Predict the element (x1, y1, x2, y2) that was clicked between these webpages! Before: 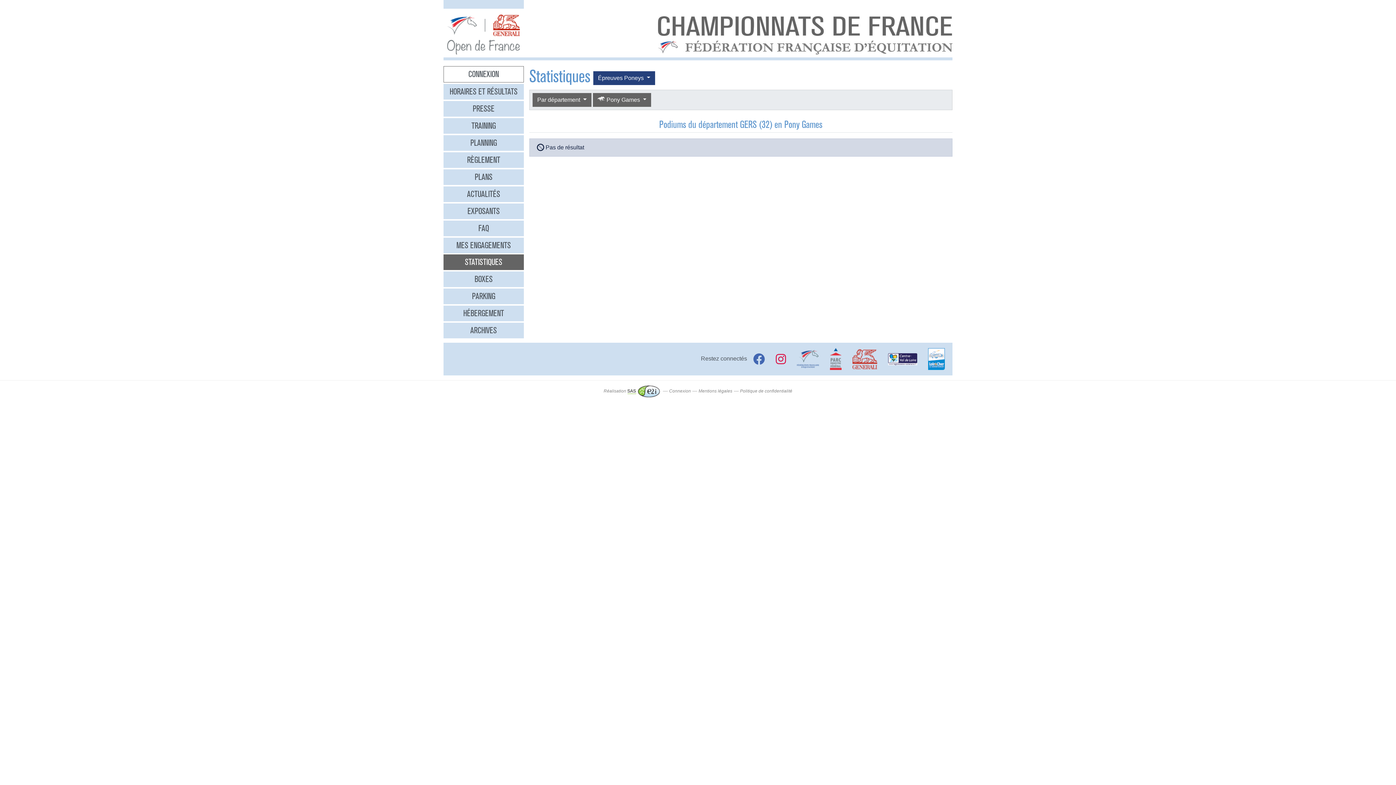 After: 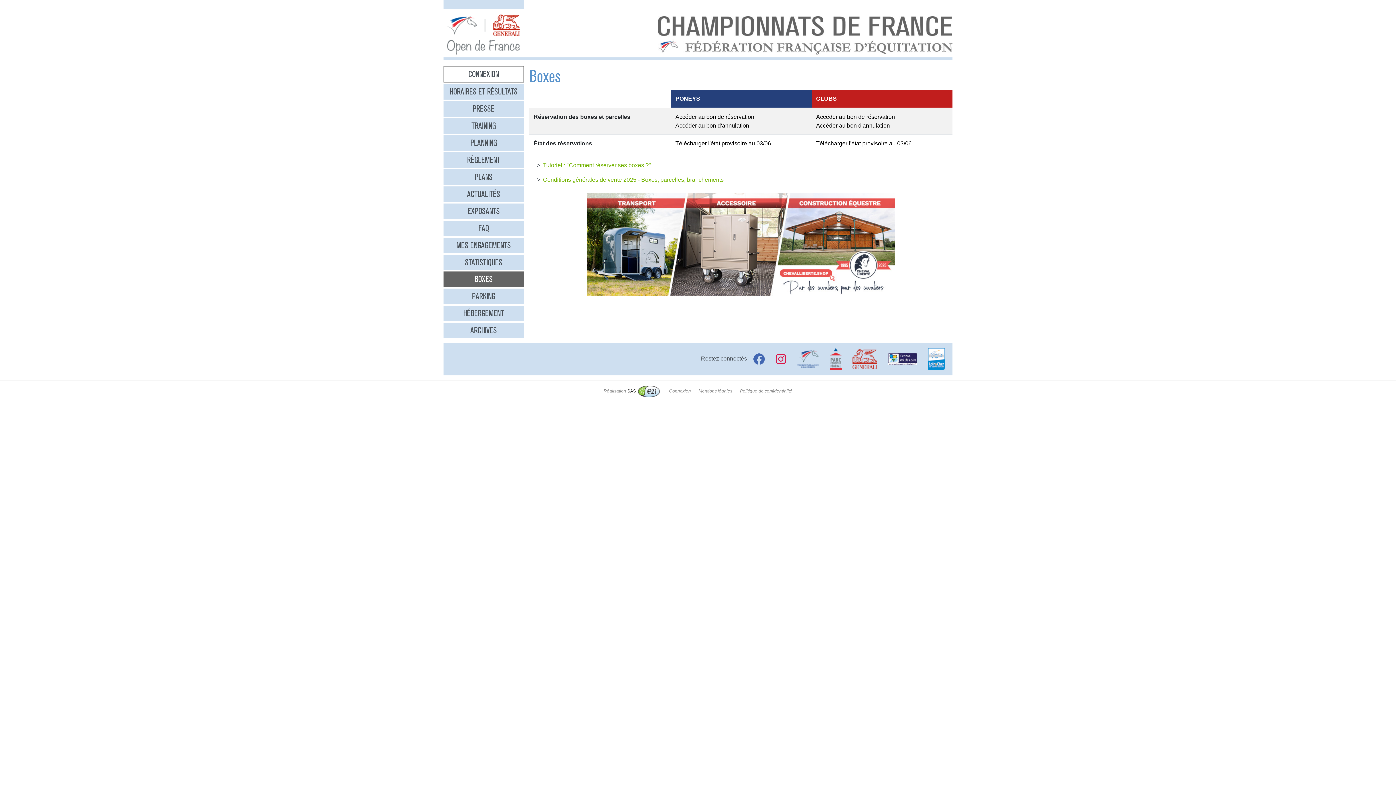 Action: bbox: (443, 271, 523, 287) label: BOXES